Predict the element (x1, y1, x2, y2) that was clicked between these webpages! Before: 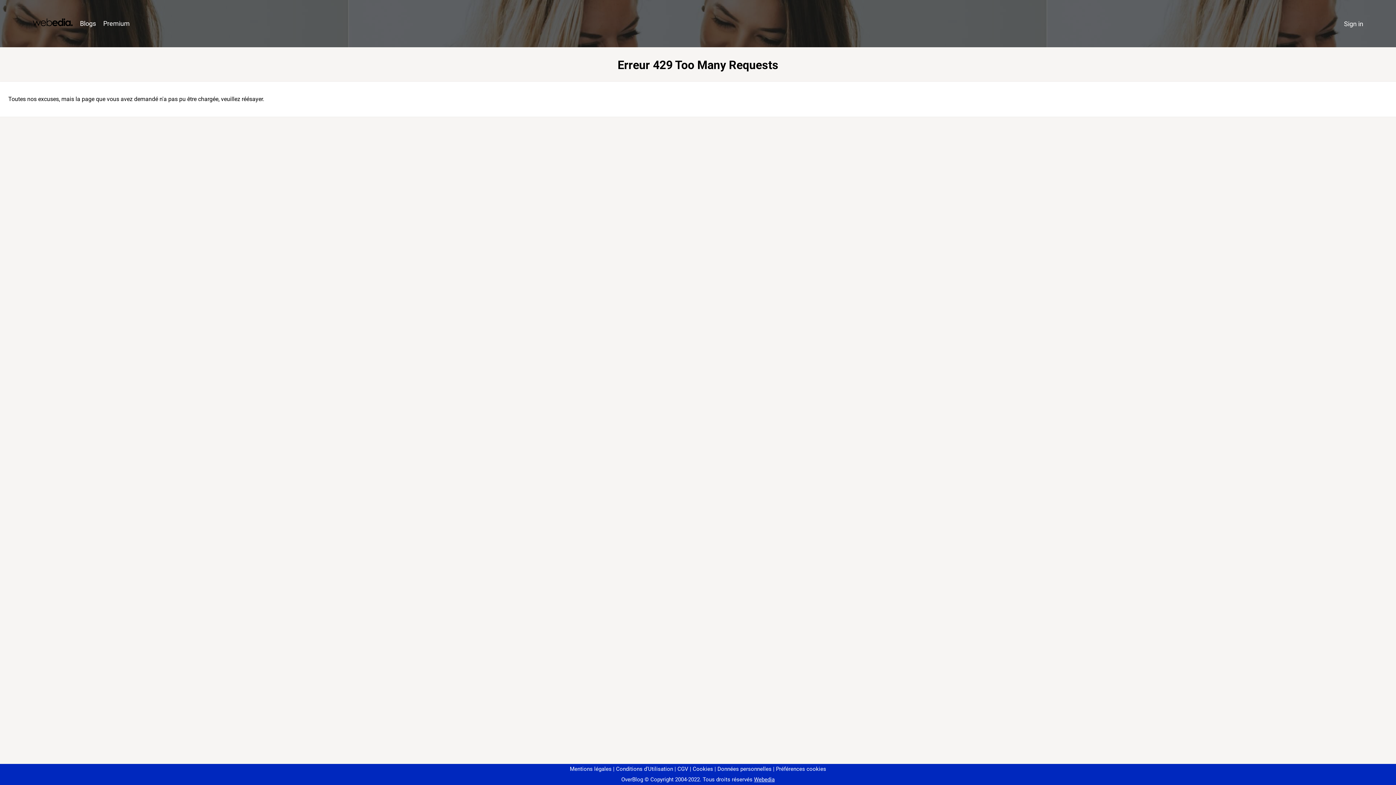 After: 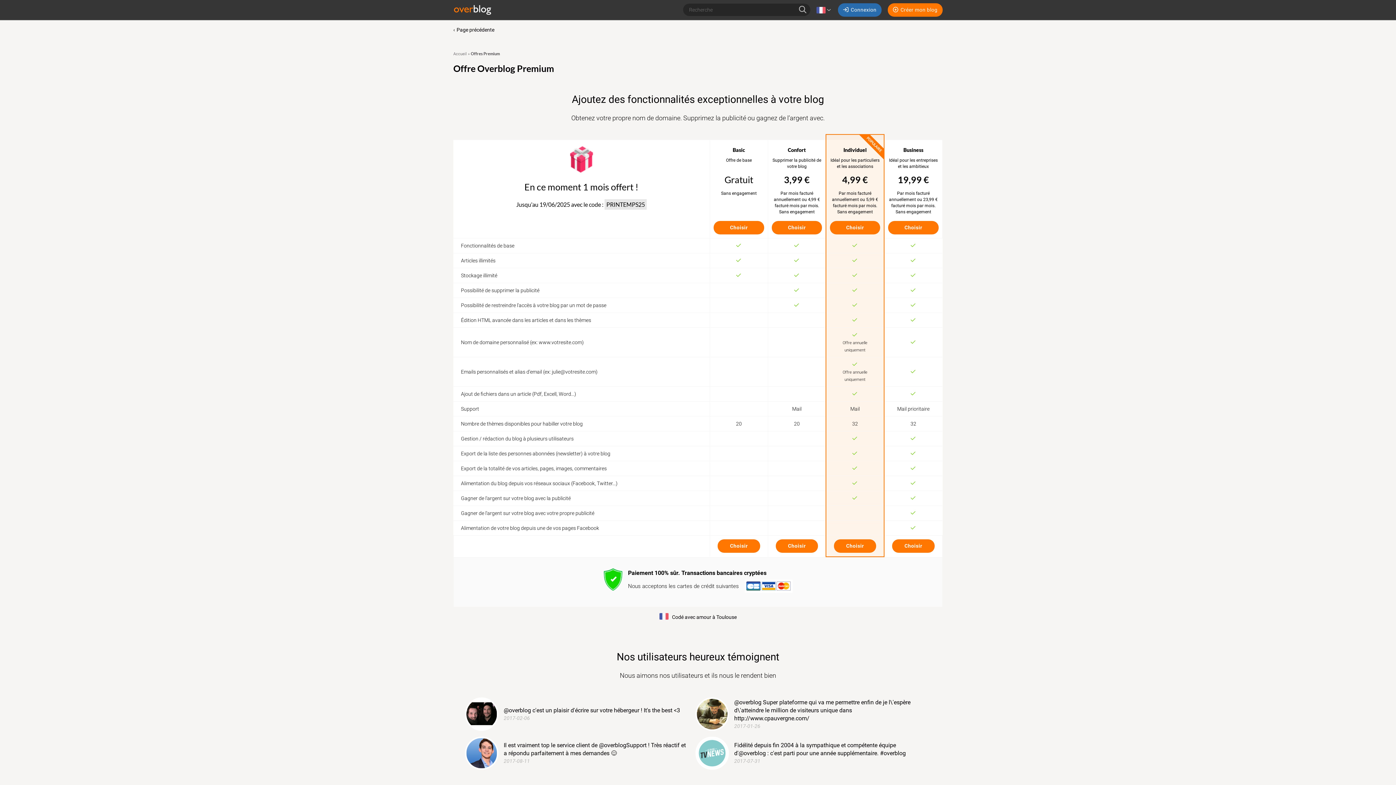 Action: label: Premium bbox: (99, 16, 133, 31)